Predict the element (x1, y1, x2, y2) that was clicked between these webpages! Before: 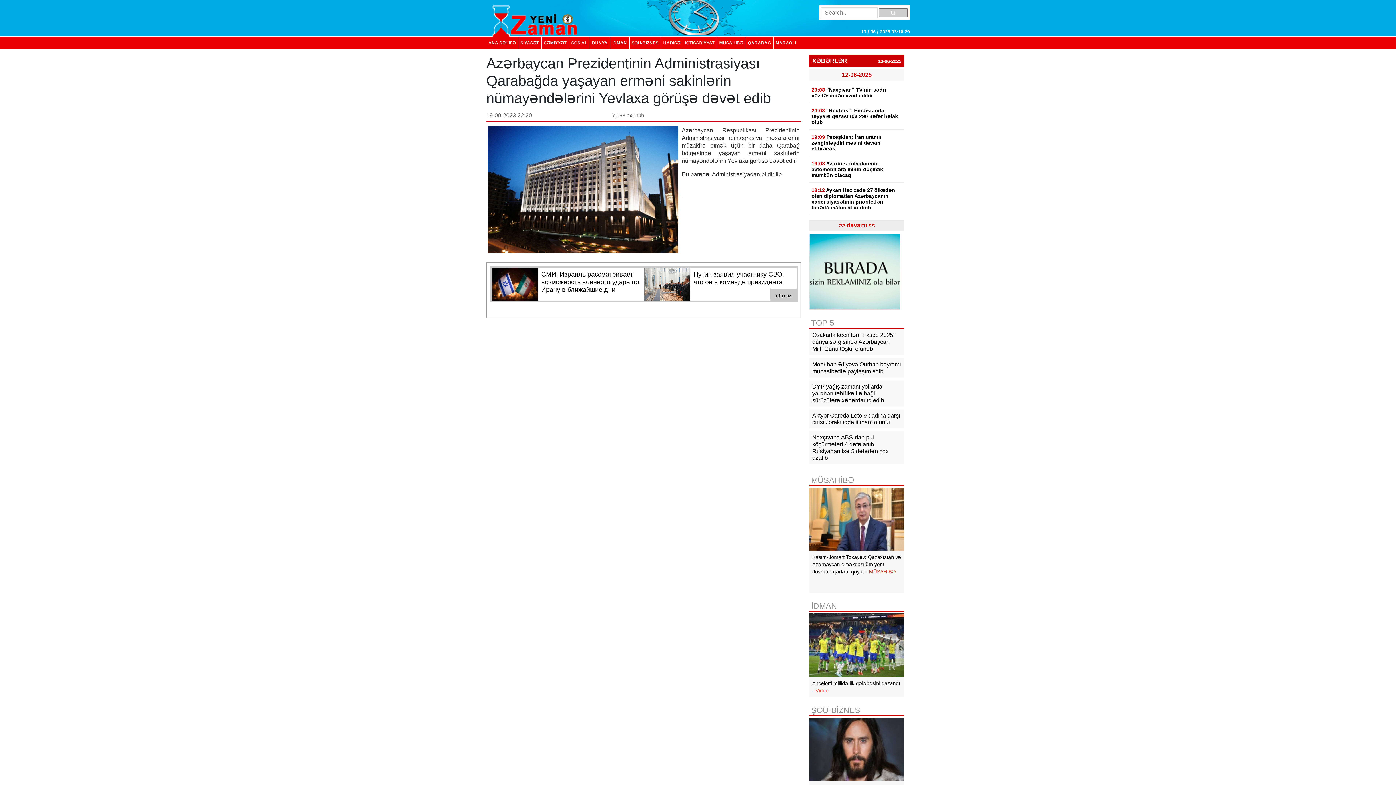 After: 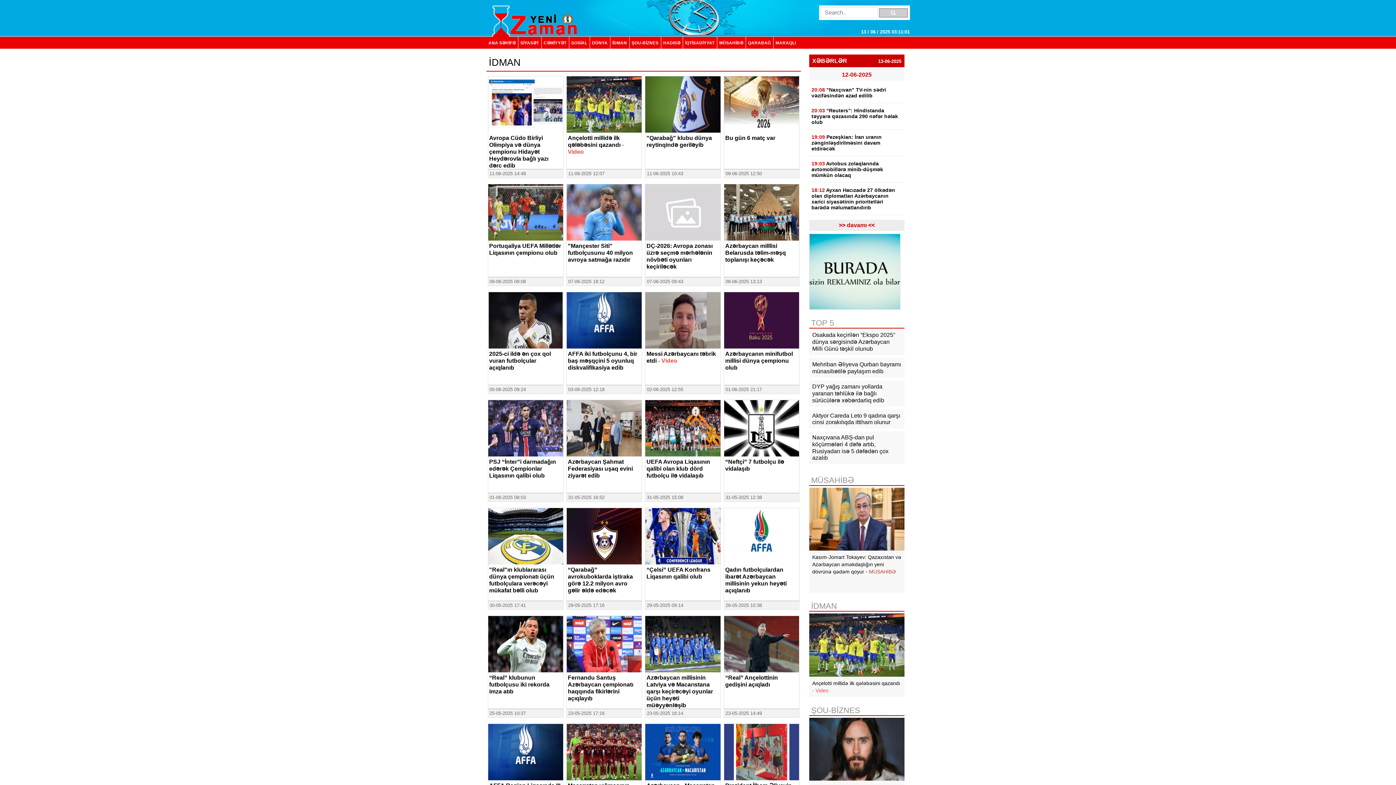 Action: bbox: (809, 601, 904, 612) label: İDMAN